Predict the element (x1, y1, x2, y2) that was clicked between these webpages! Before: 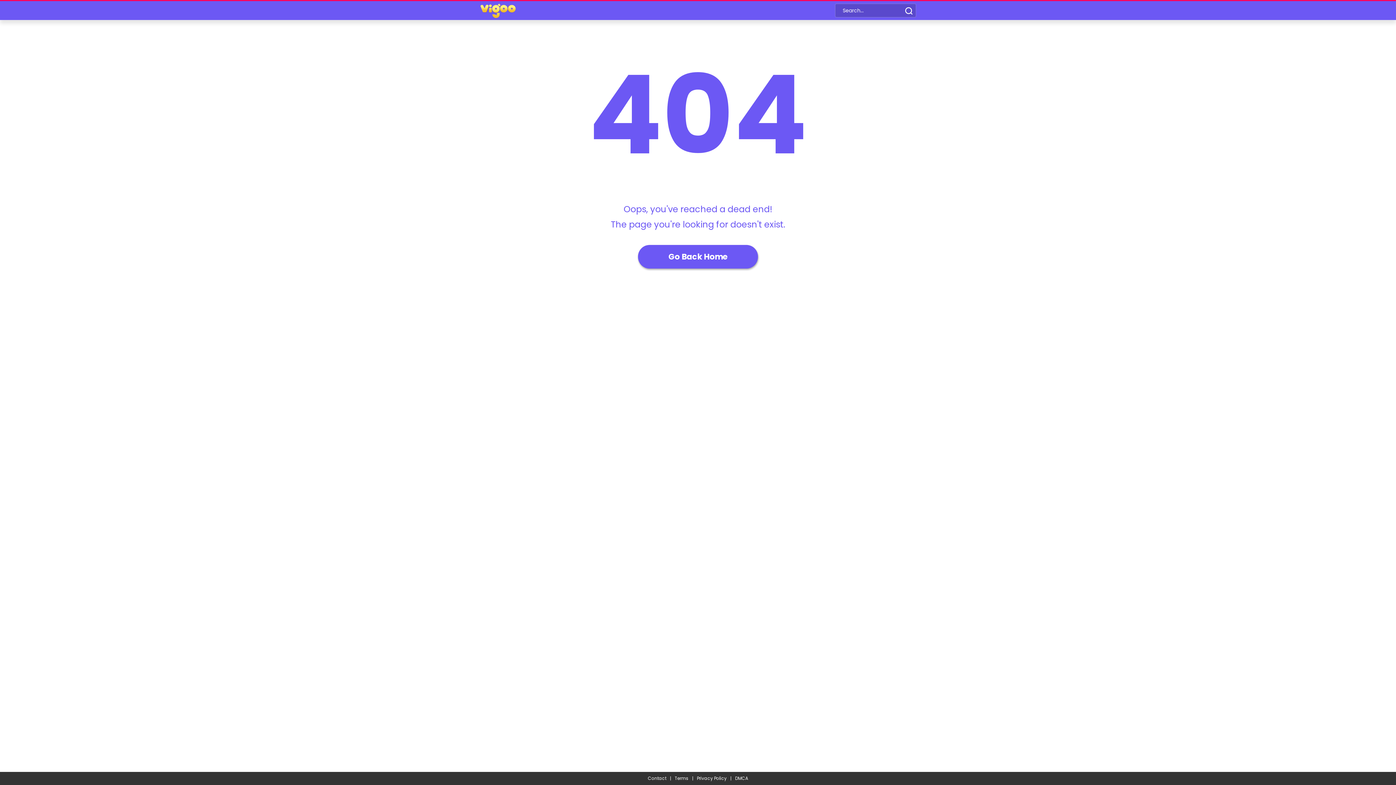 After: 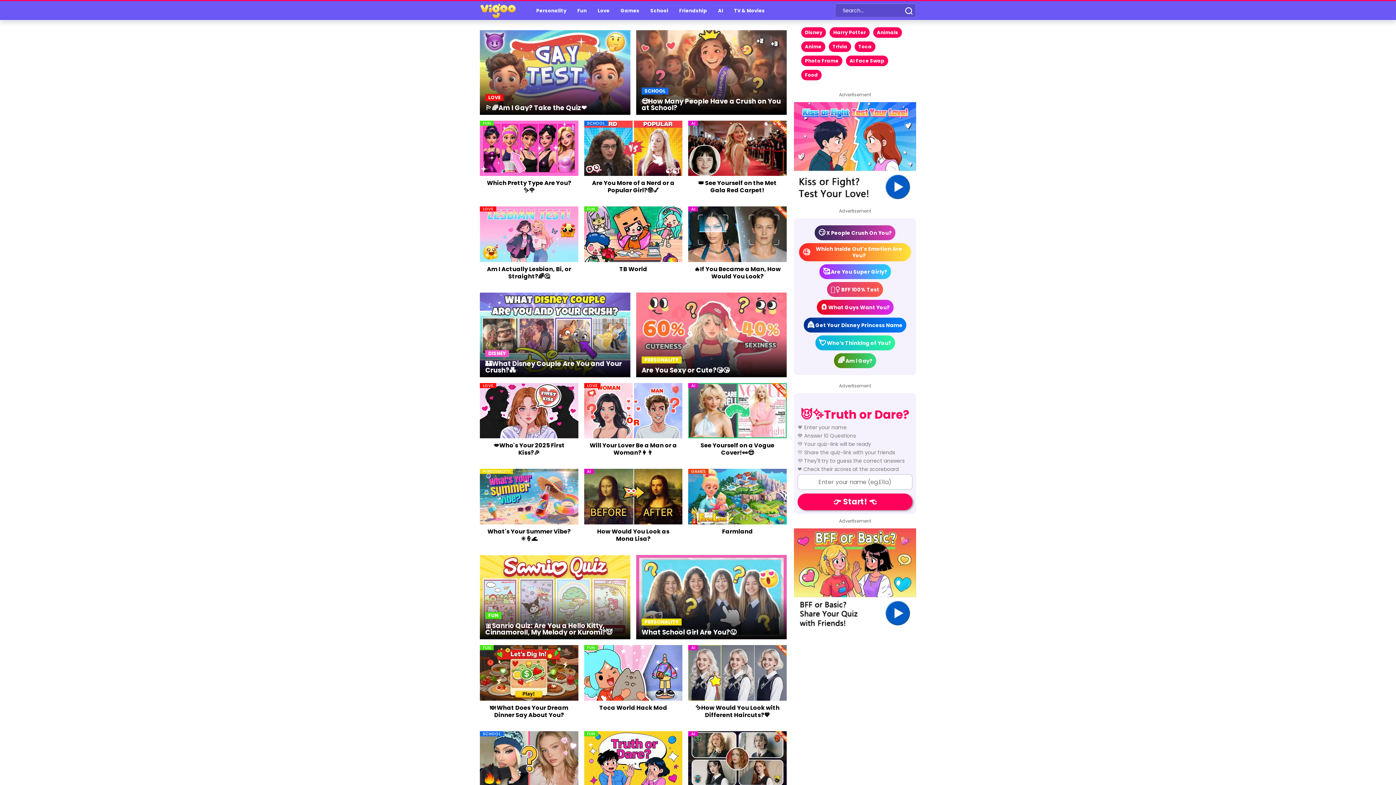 Action: label: Go Back Home bbox: (668, 251, 727, 262)